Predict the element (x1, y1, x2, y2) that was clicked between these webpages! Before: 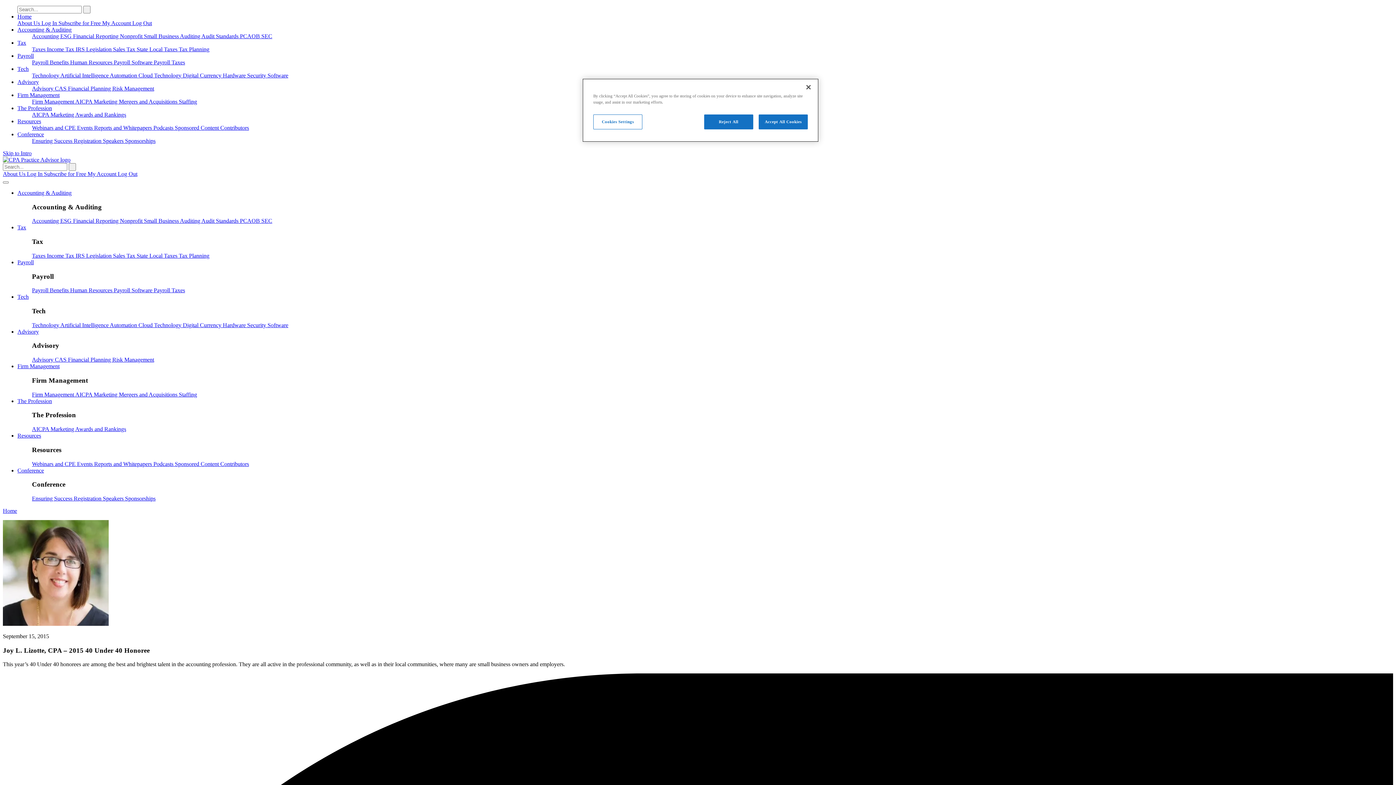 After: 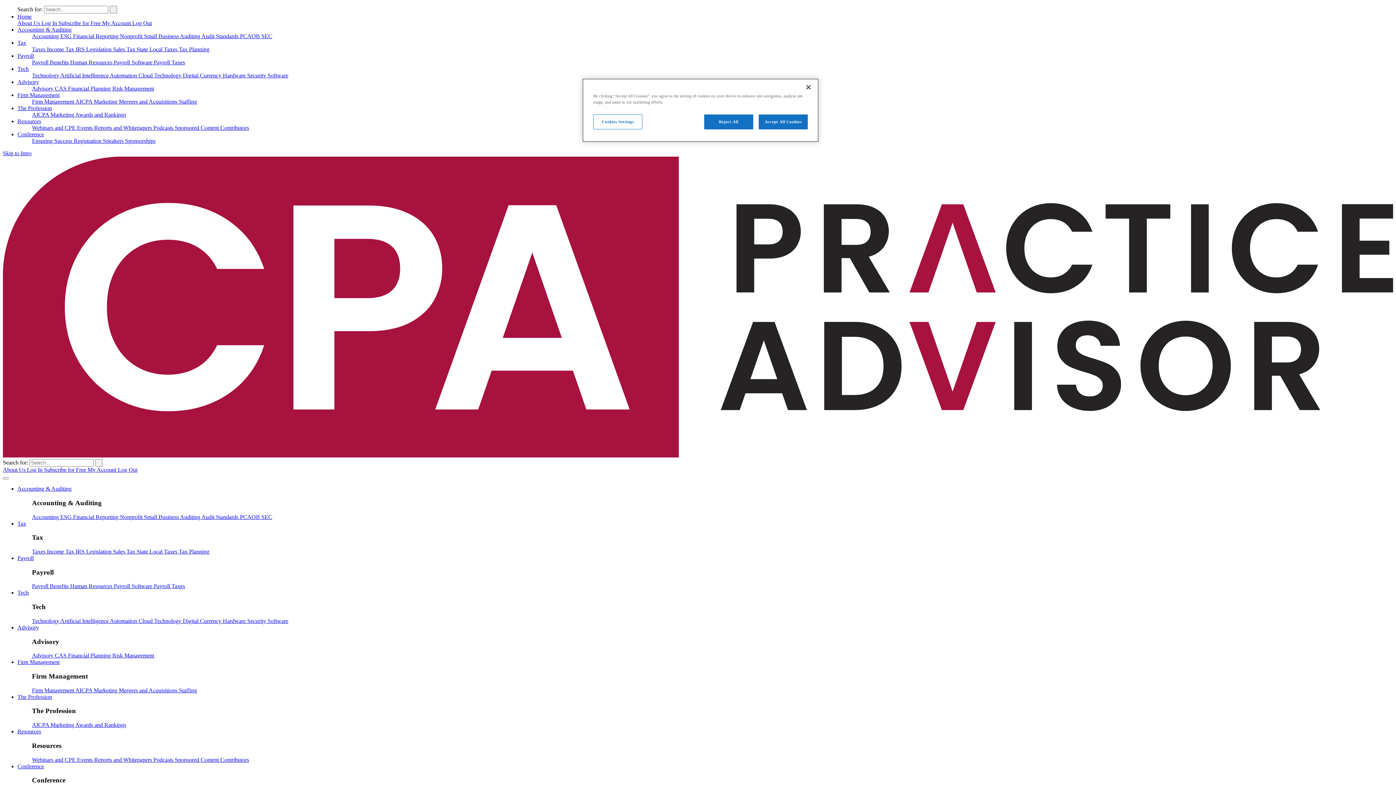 Action: label: Firm Management bbox: (32, 98, 75, 104)